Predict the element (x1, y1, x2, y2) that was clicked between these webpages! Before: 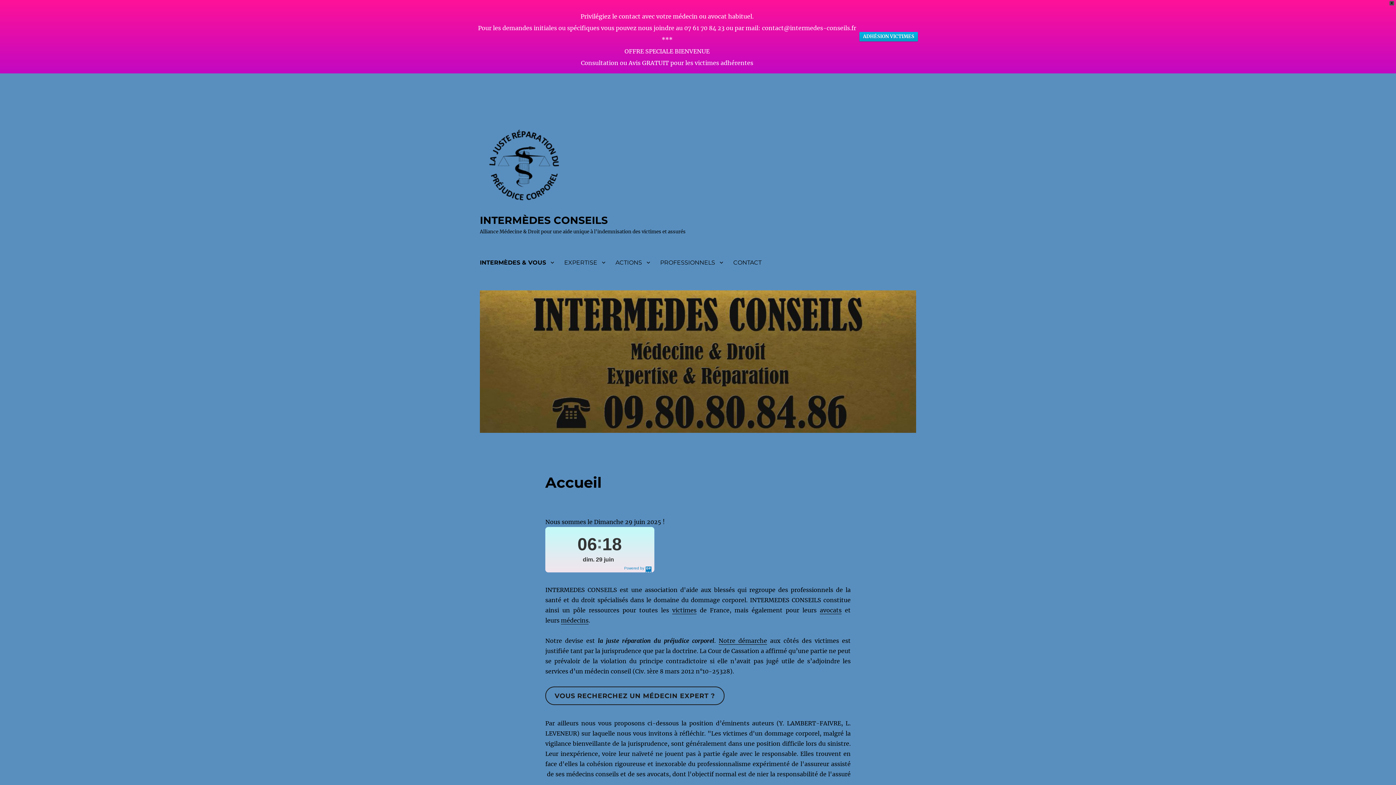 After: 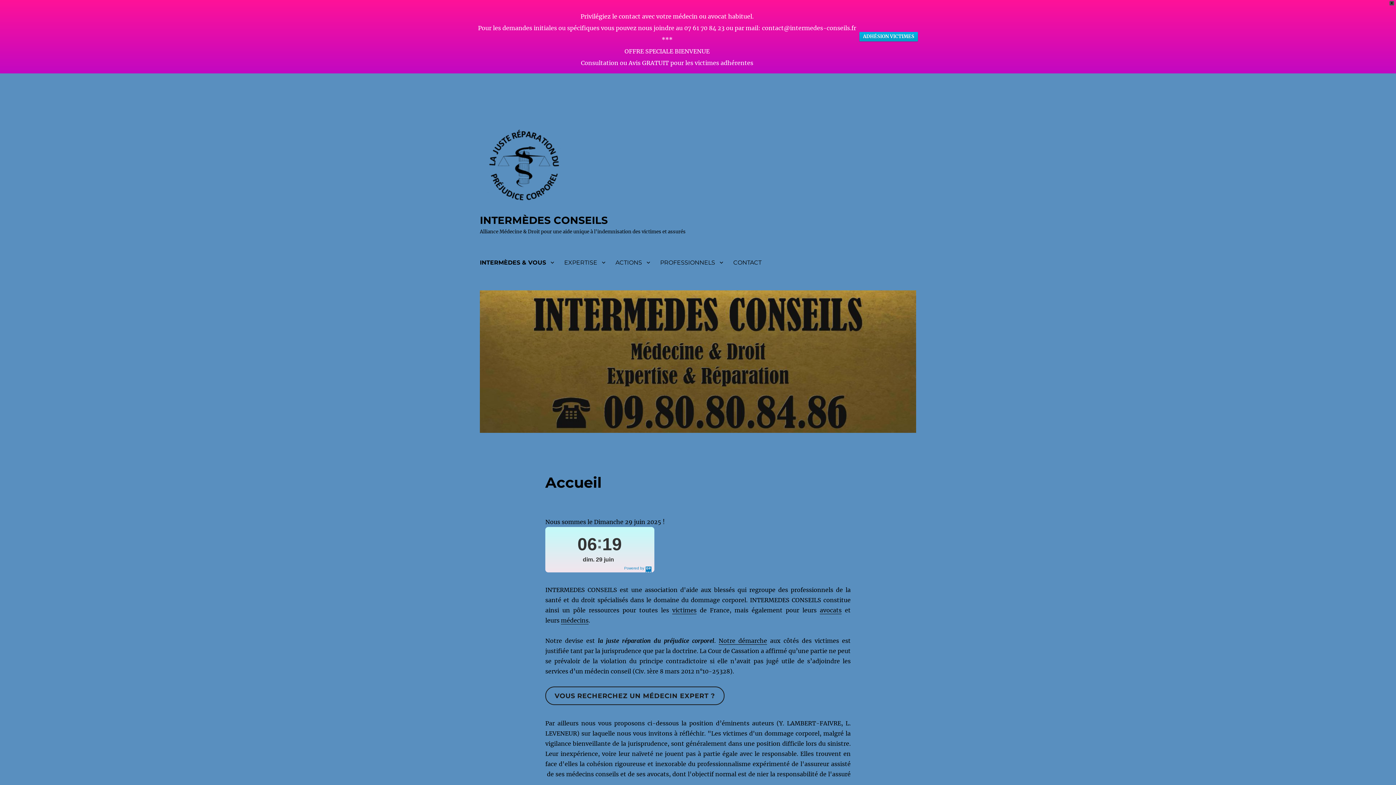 Action: bbox: (480, 121, 685, 209)